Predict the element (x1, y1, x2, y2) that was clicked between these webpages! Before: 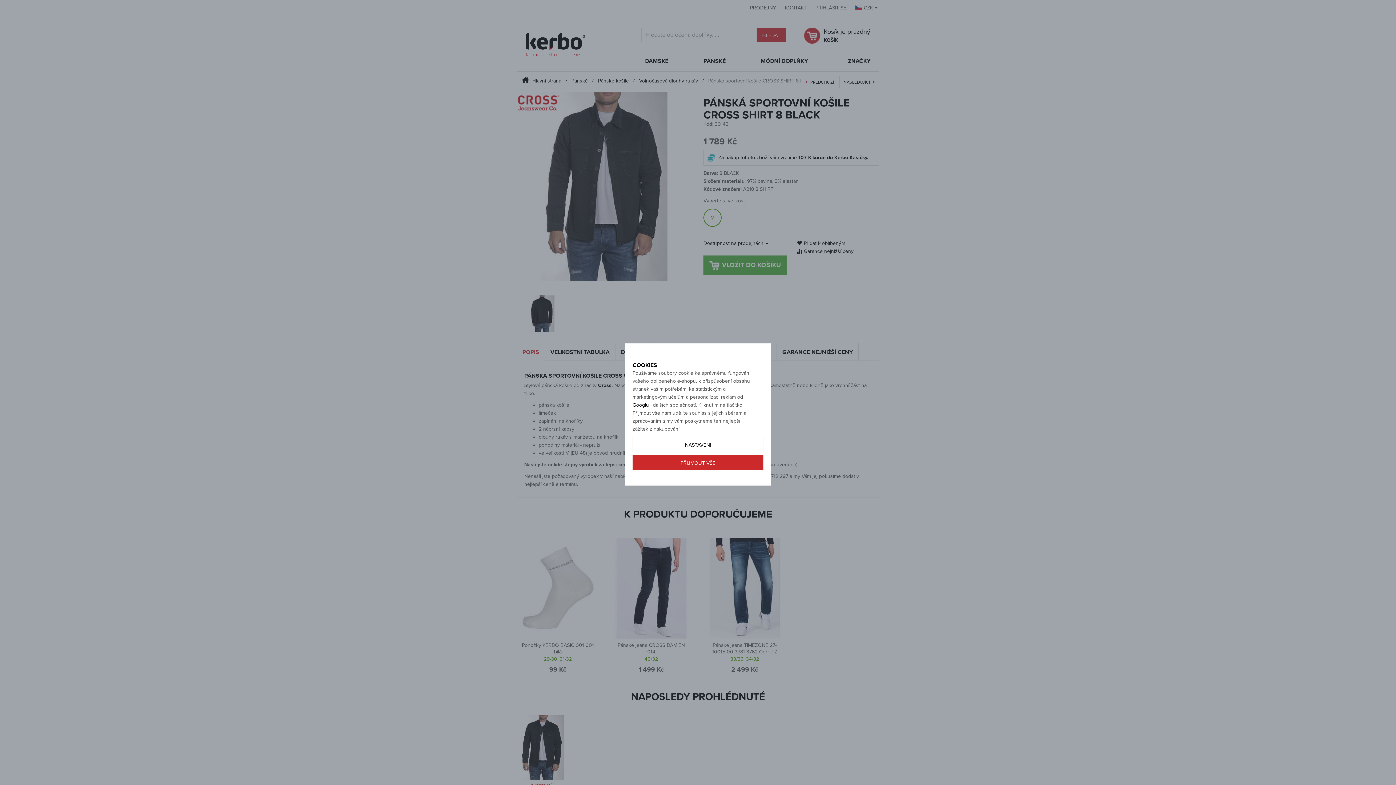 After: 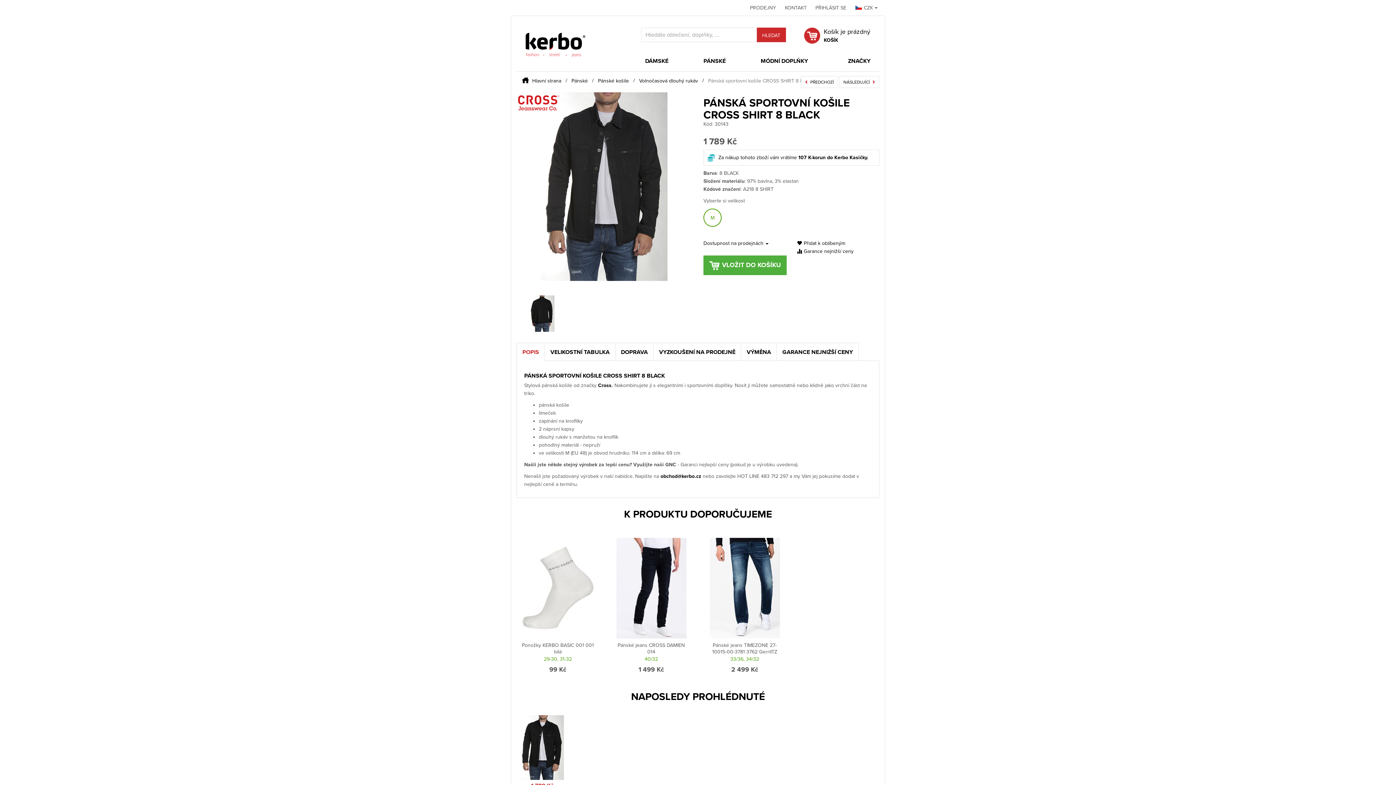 Action: label: PŘÍJMOUT VŠE bbox: (632, 455, 763, 470)